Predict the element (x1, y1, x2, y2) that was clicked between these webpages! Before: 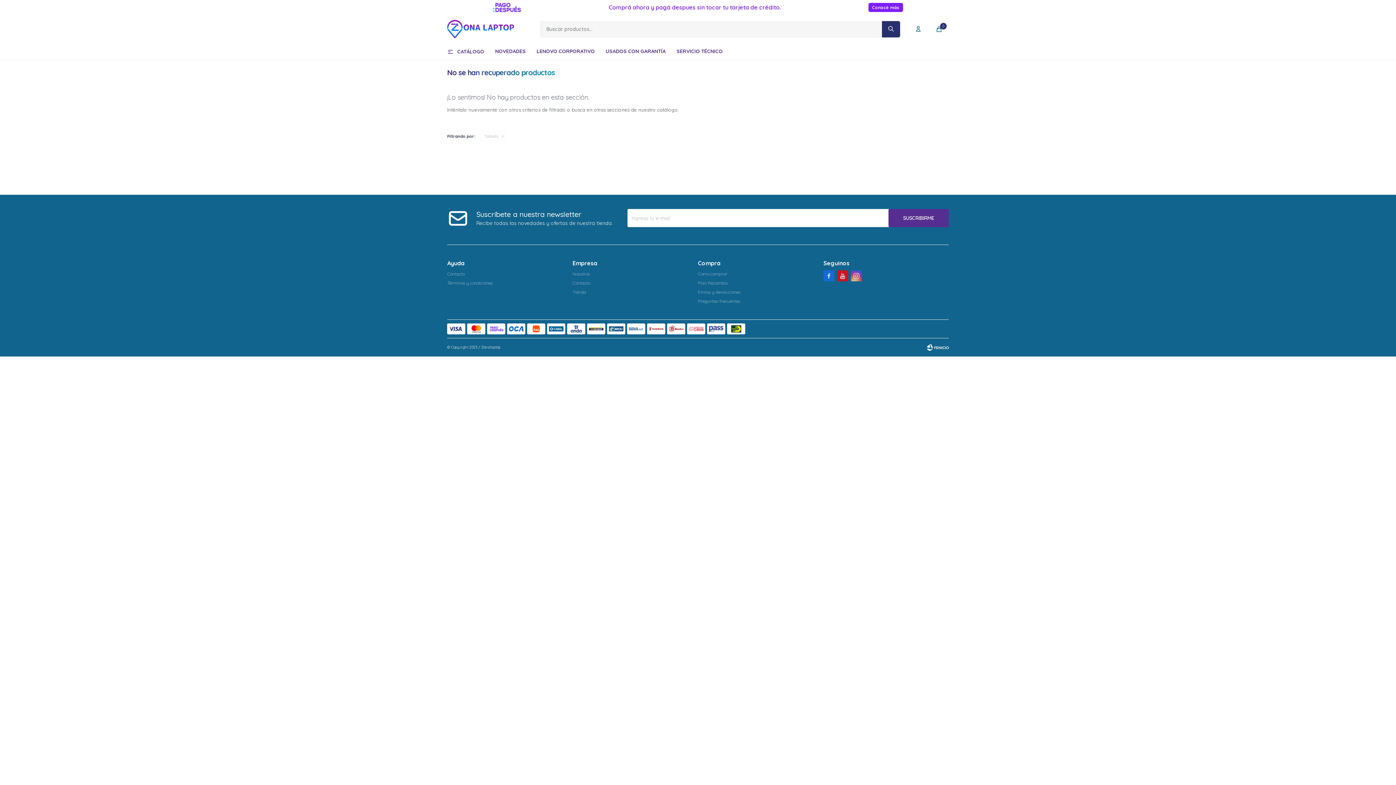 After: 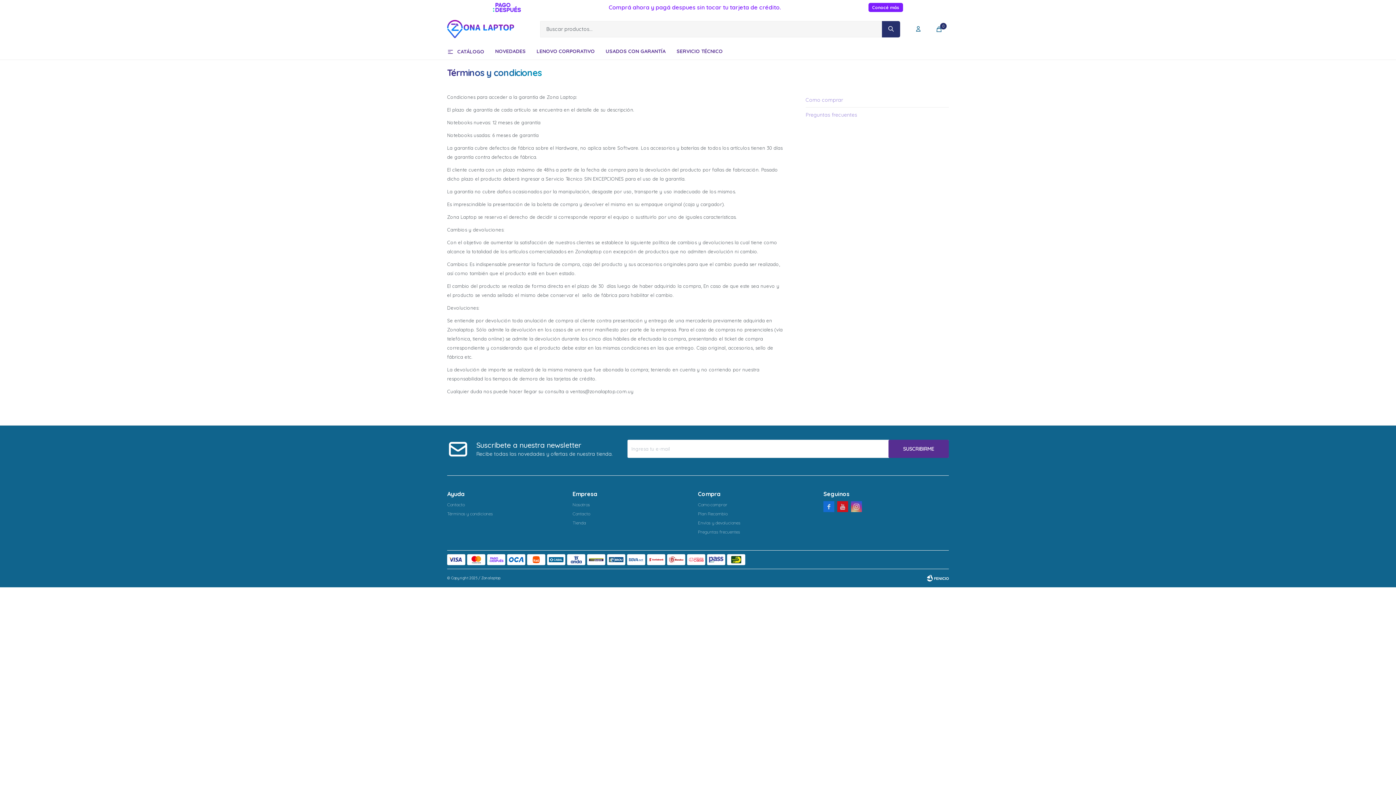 Action: label: Términos y condiciones bbox: (447, 280, 493, 285)